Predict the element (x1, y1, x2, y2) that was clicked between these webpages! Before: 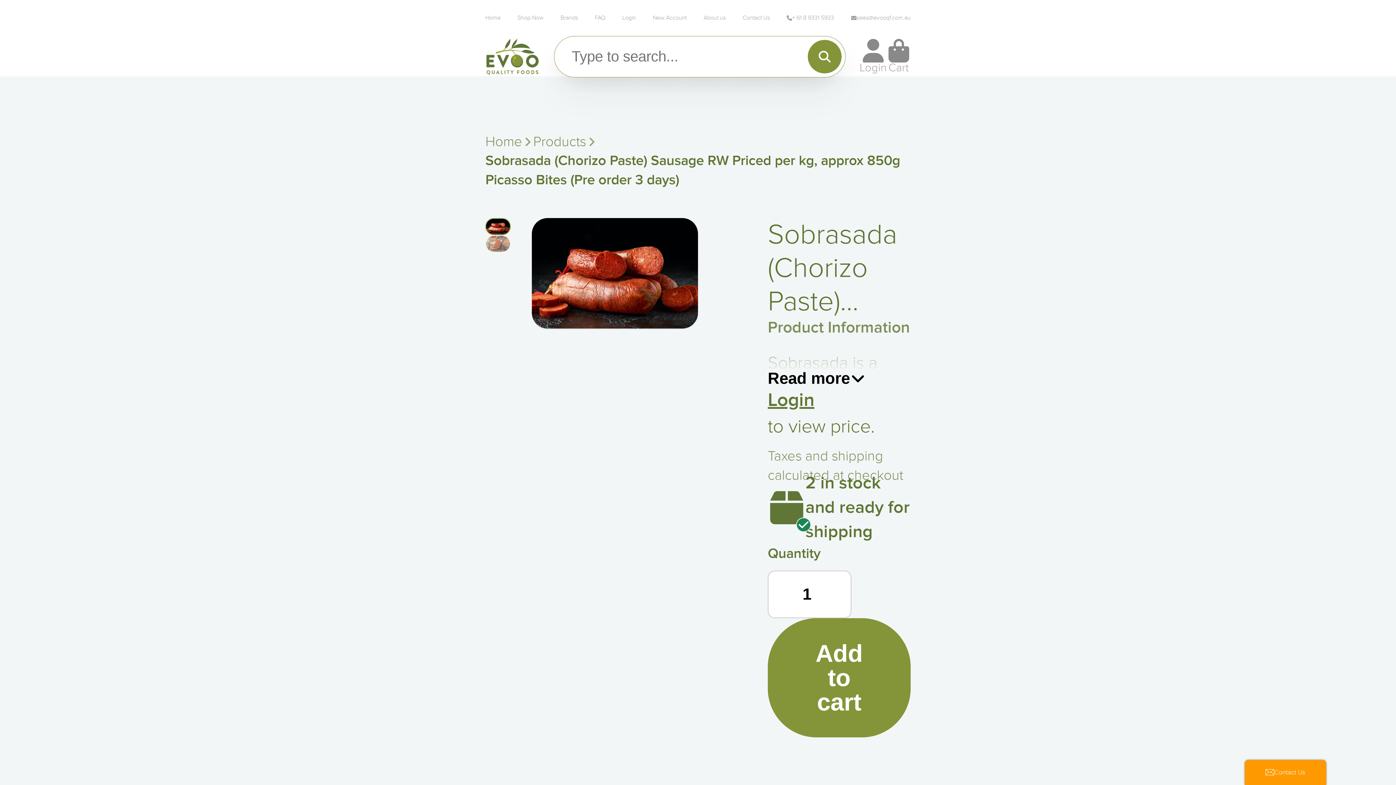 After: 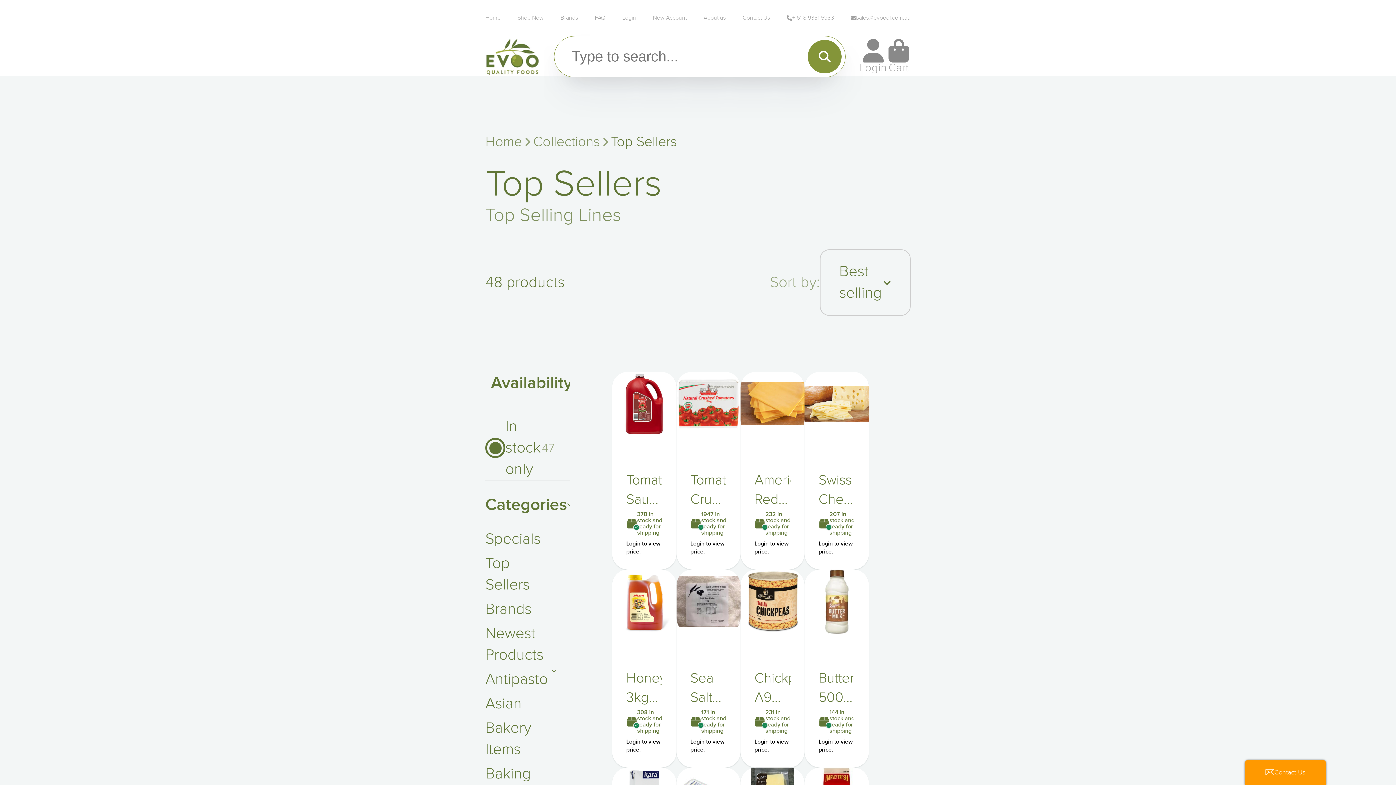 Action: label: Shop Now bbox: (517, 0, 543, 35)